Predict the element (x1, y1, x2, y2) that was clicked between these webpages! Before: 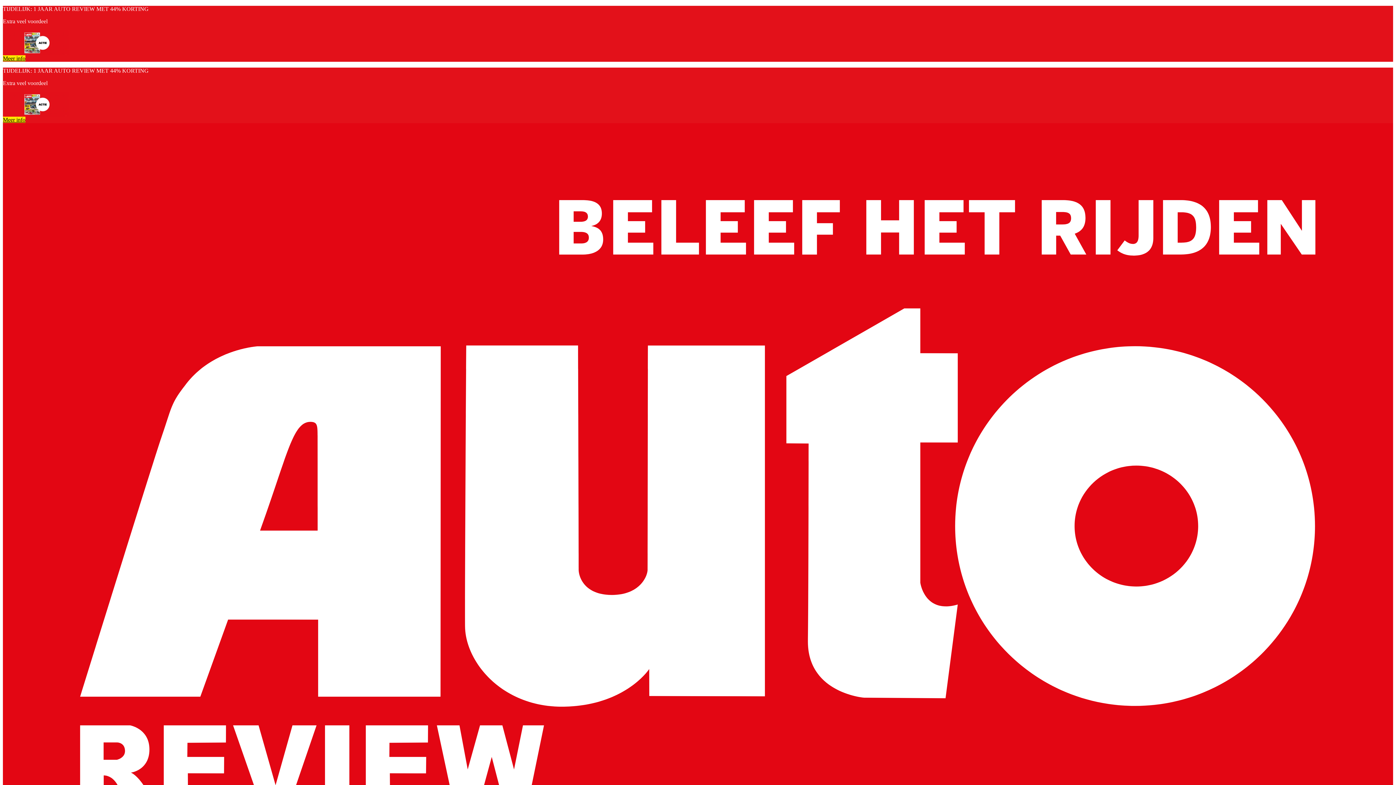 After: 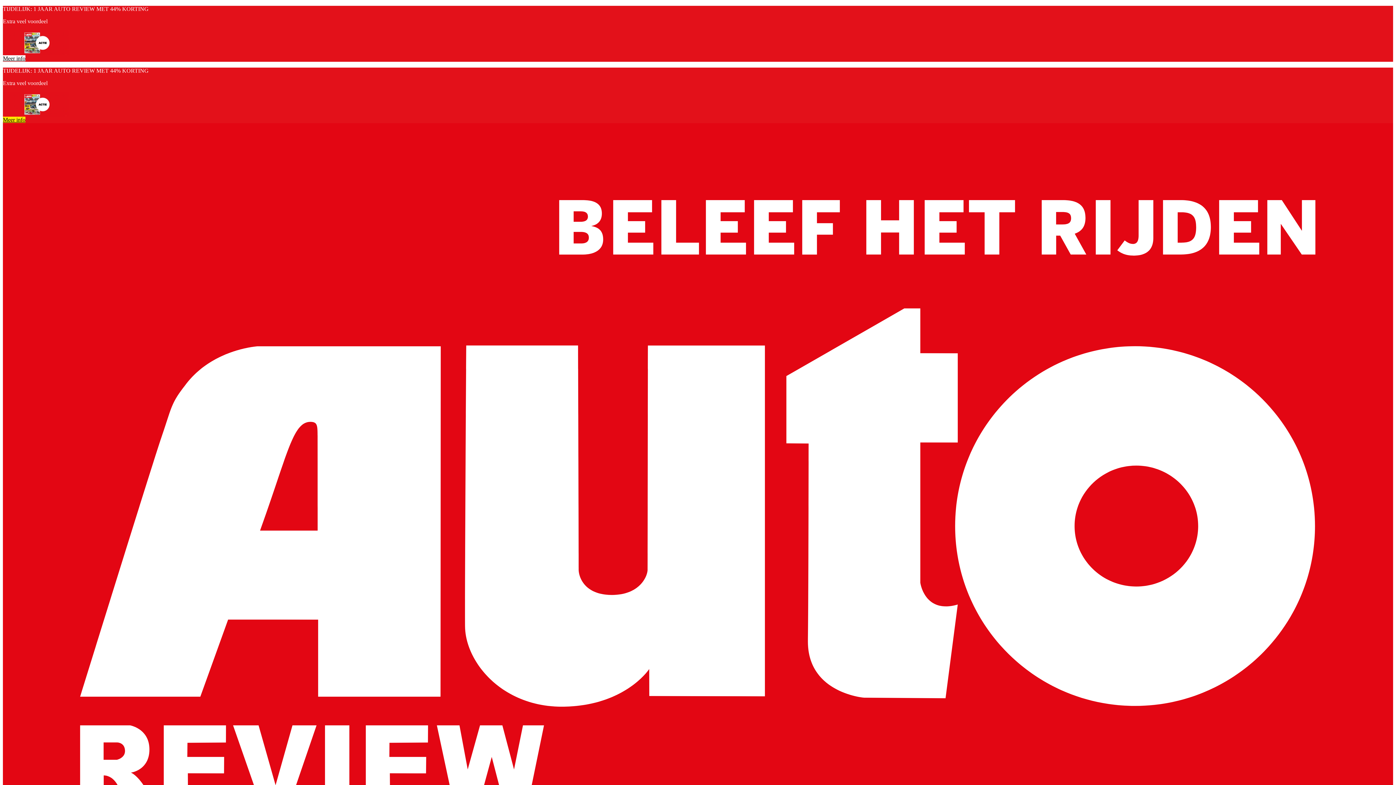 Action: label: Meer info bbox: (2, 55, 25, 61)